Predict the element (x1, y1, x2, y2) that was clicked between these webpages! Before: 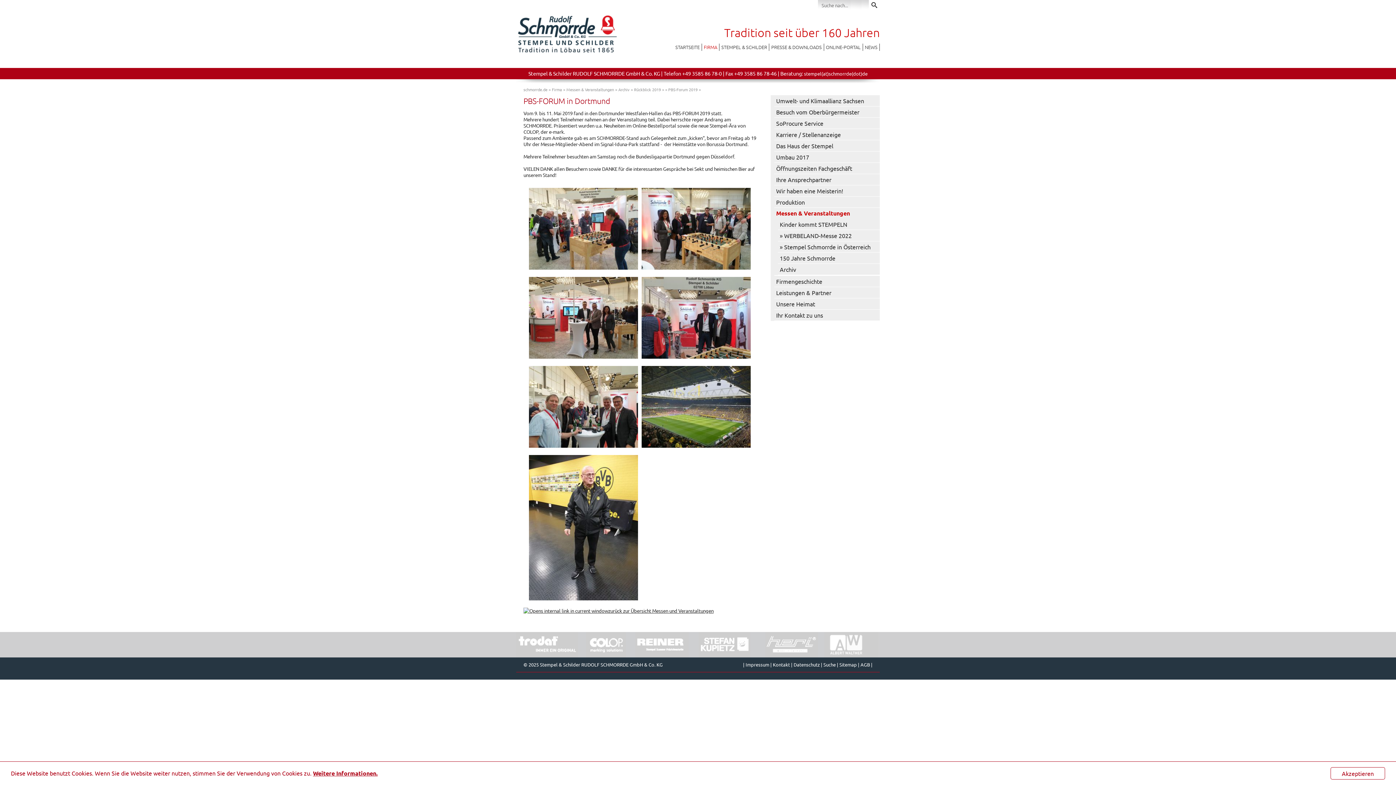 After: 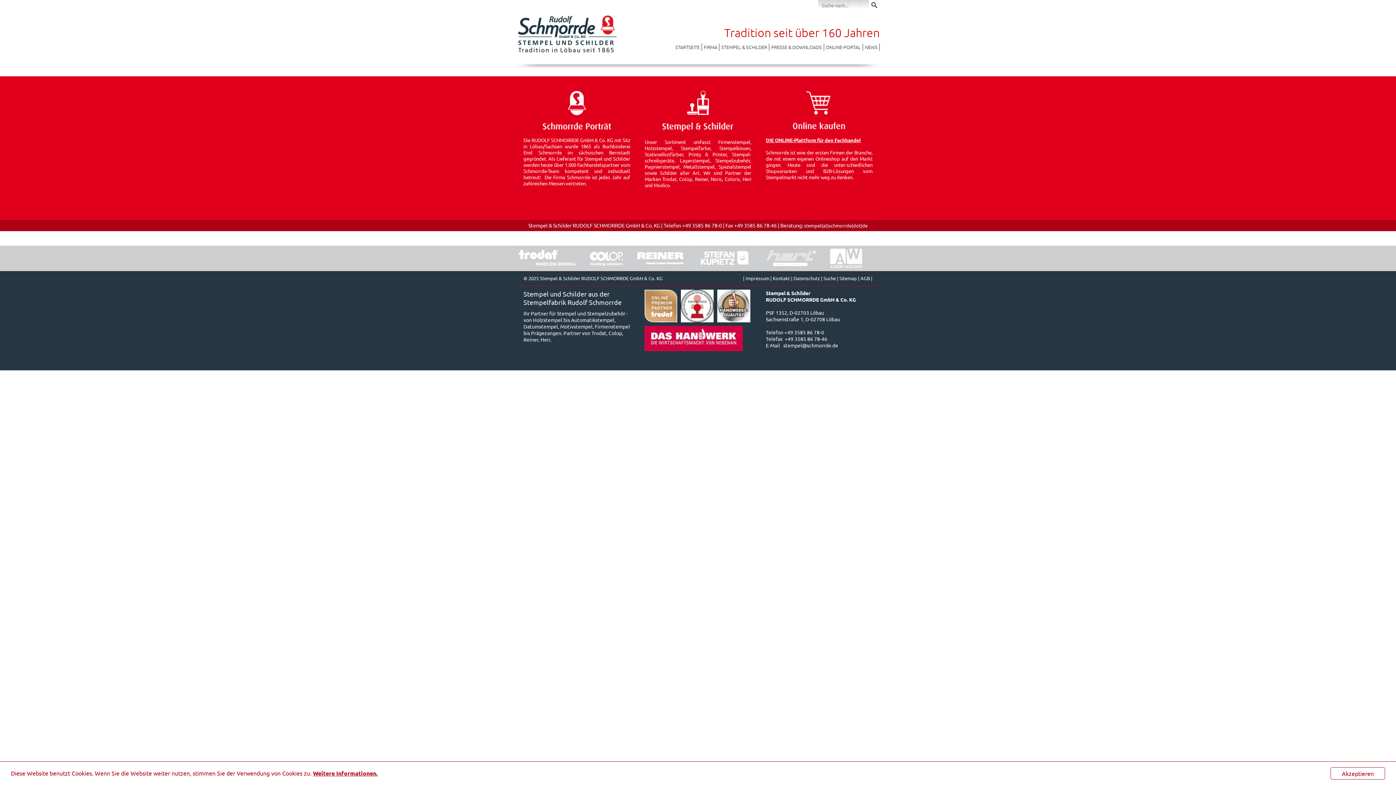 Action: bbox: (673, 43, 701, 50) label: STARTSEITE